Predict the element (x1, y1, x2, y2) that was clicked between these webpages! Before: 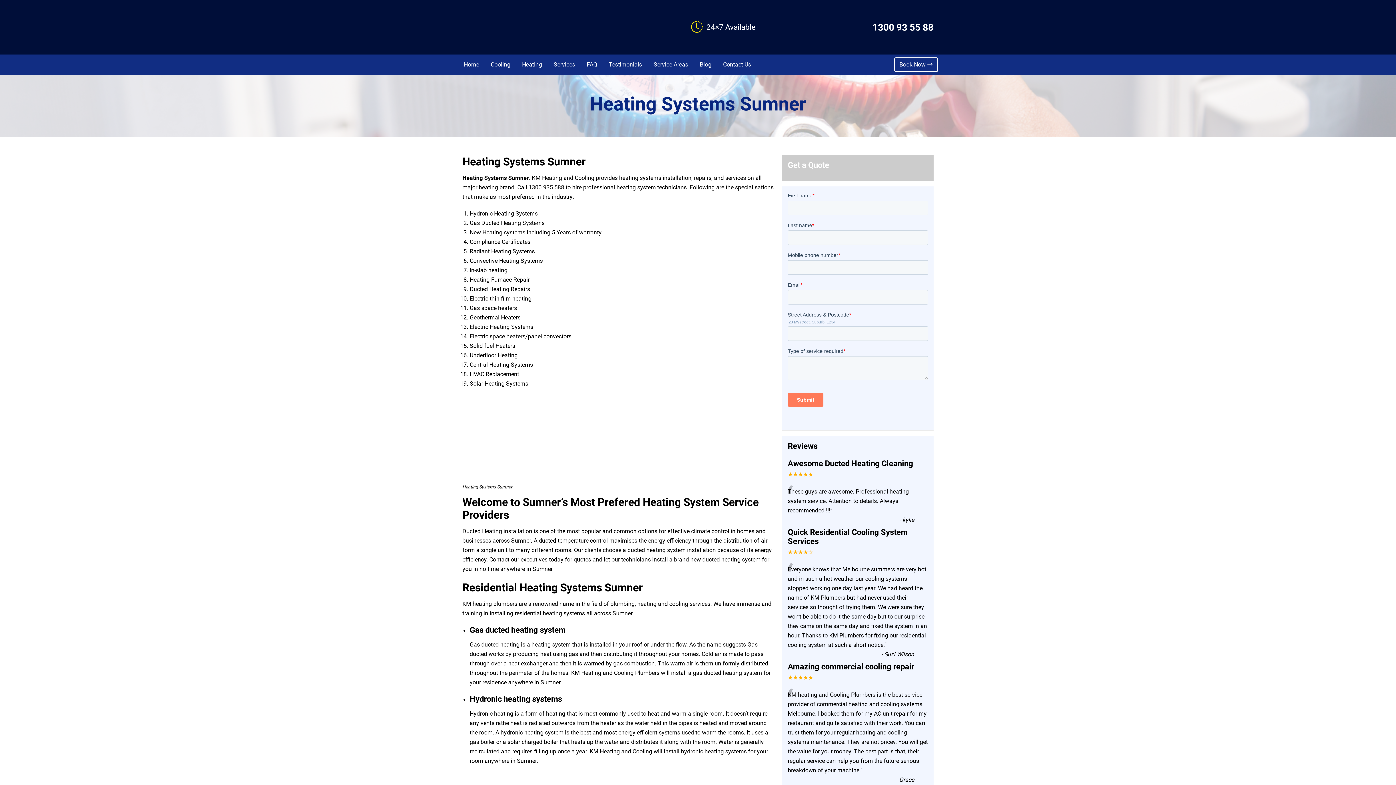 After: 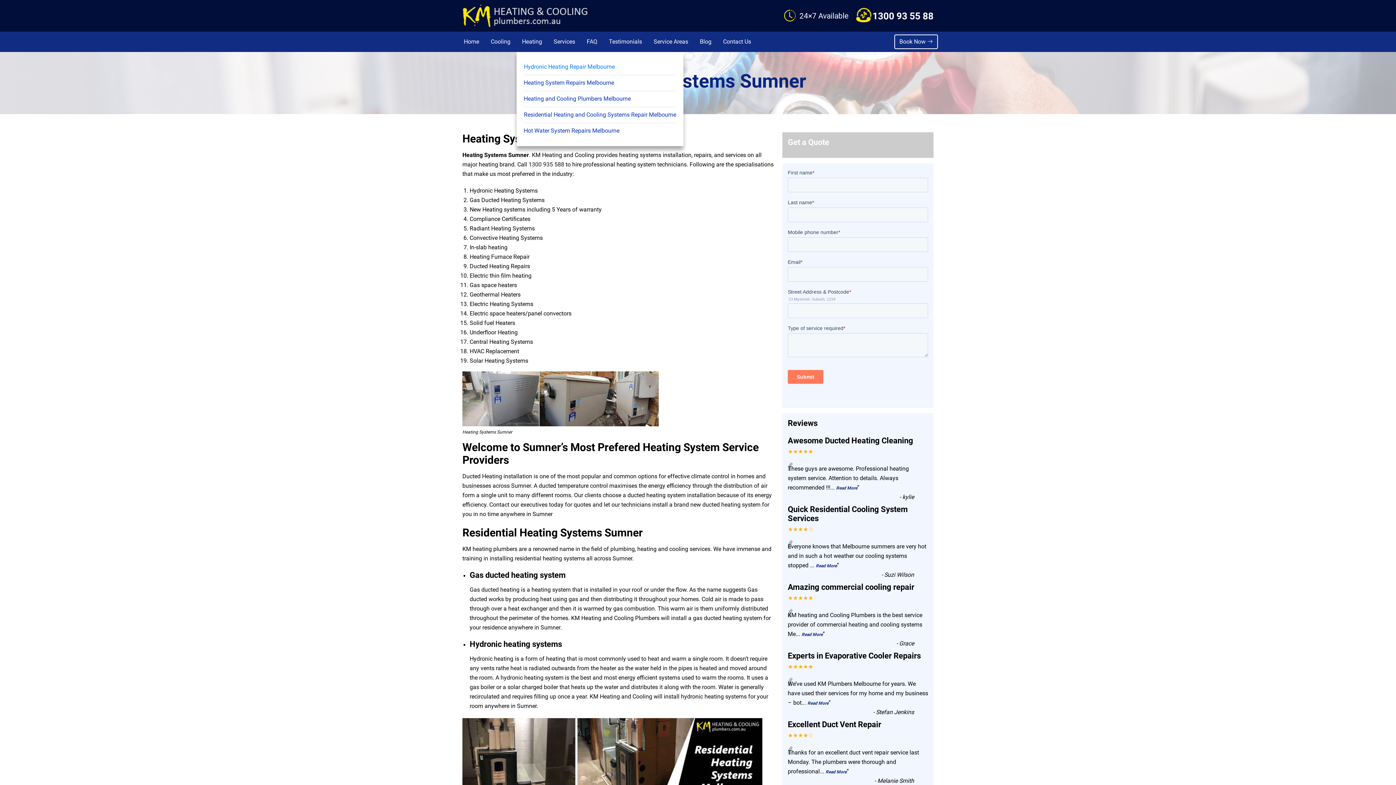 Action: label: Heating bbox: (516, 54, 547, 74)